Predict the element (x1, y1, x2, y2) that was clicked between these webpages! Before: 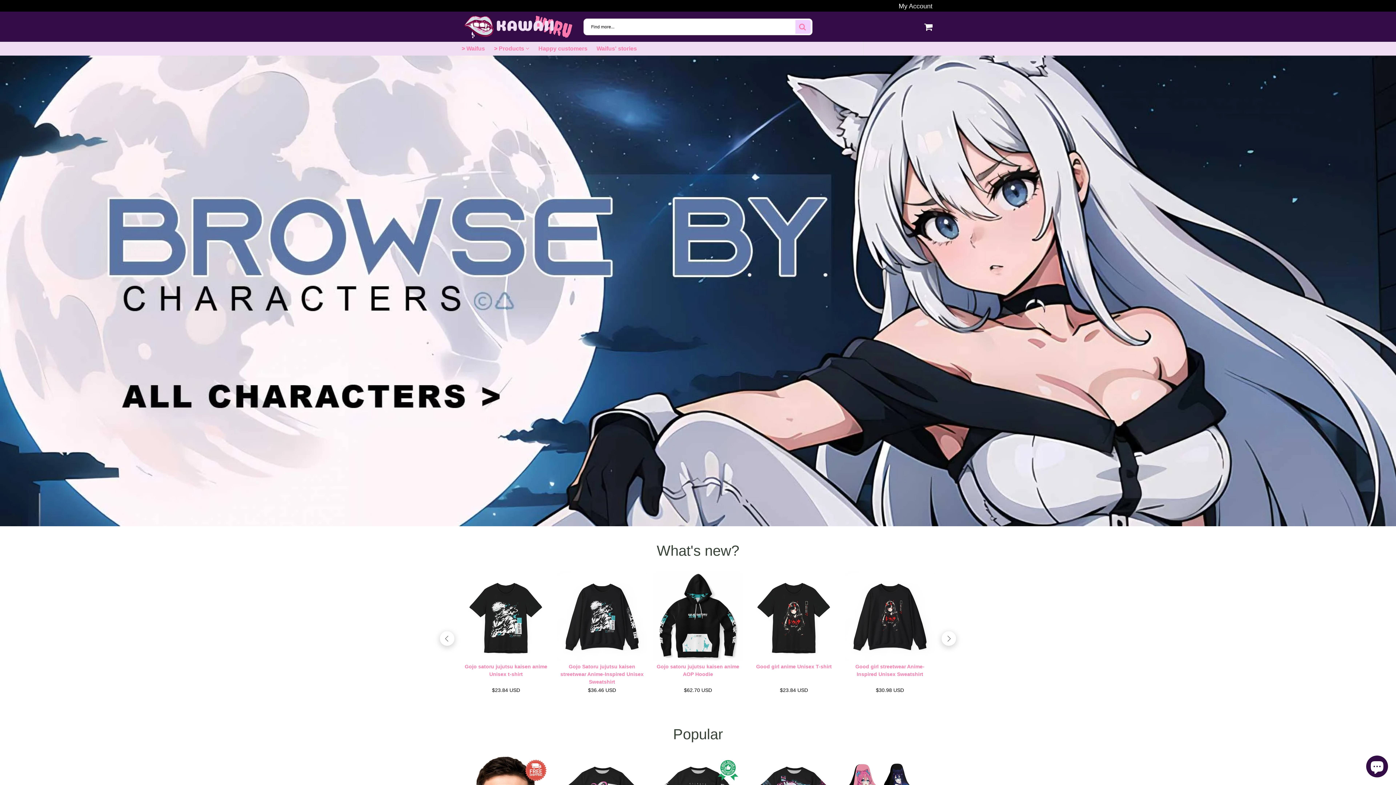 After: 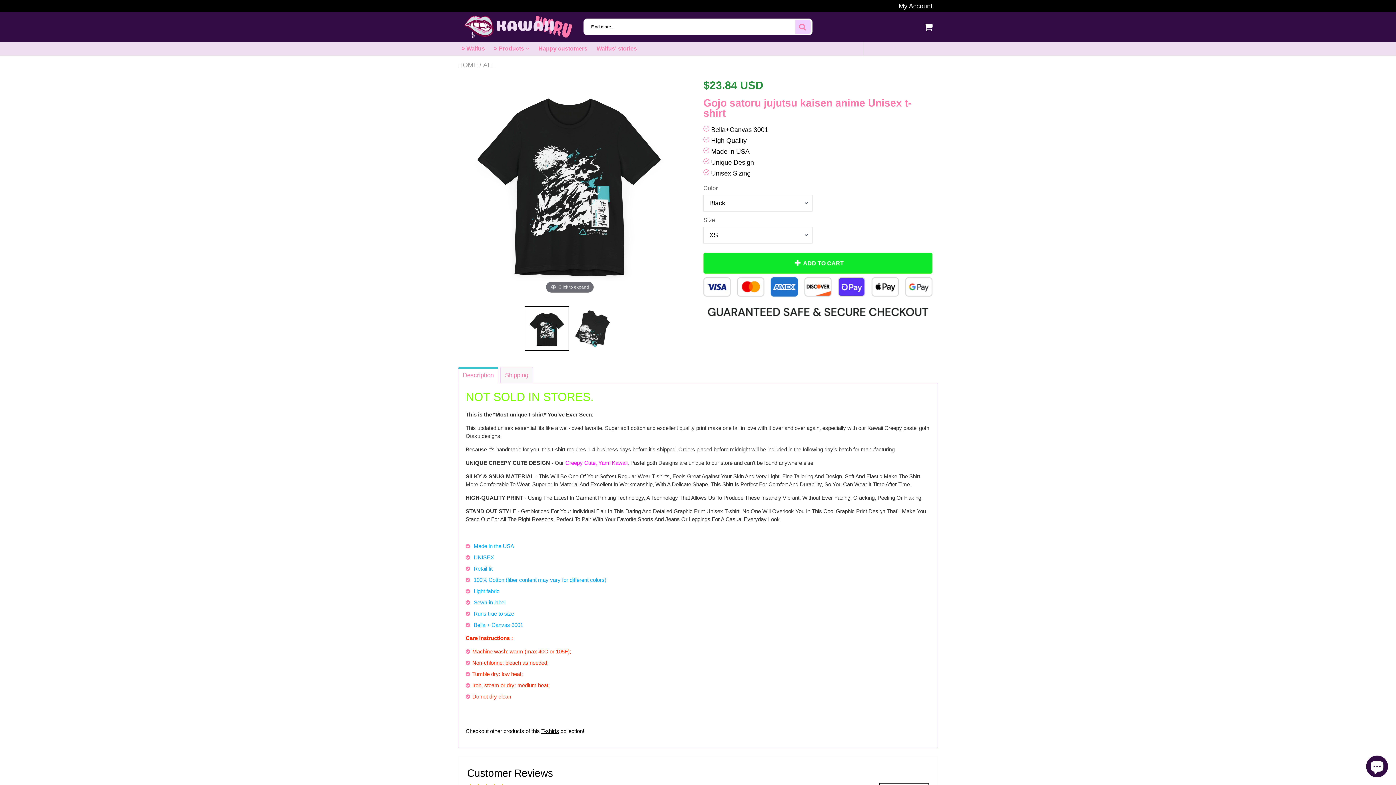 Action: bbox: (461, 572, 550, 661)